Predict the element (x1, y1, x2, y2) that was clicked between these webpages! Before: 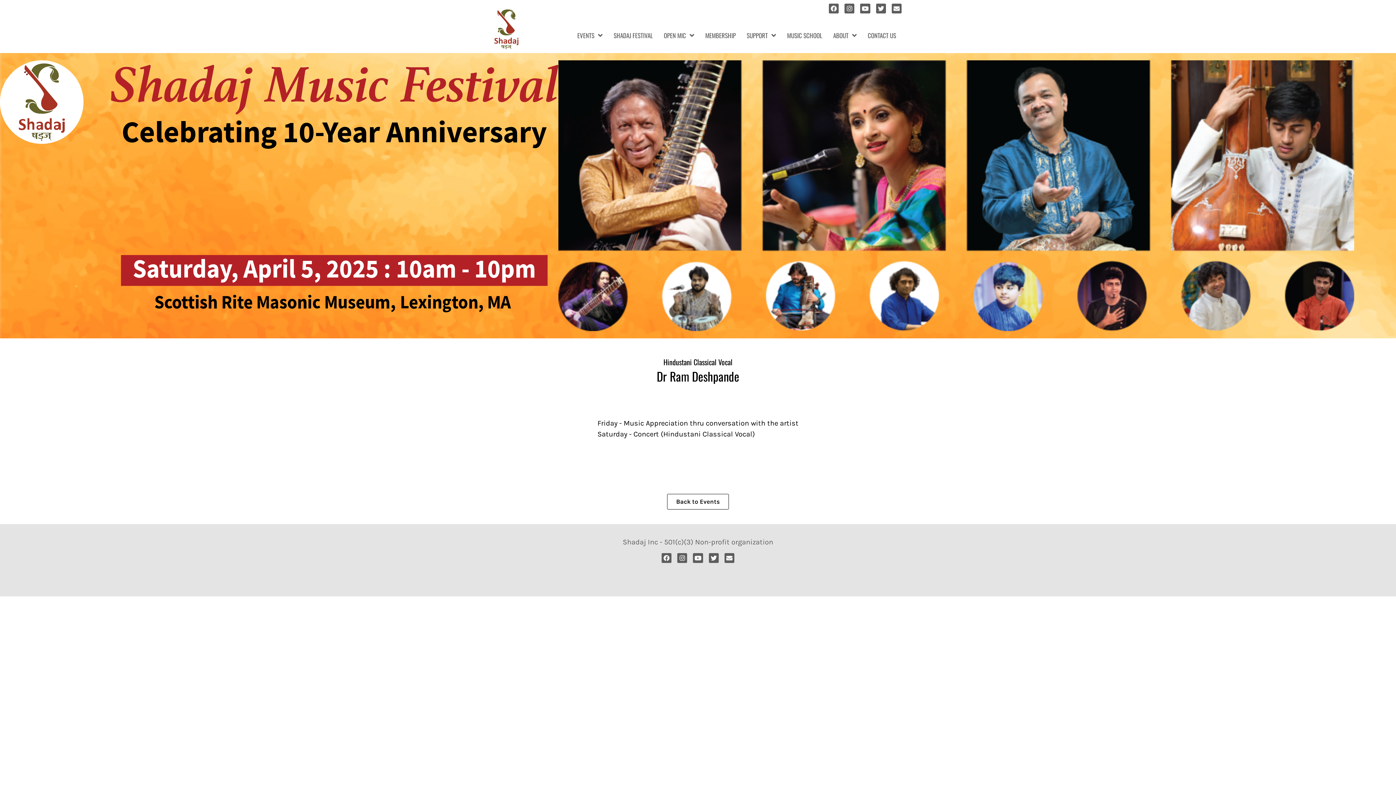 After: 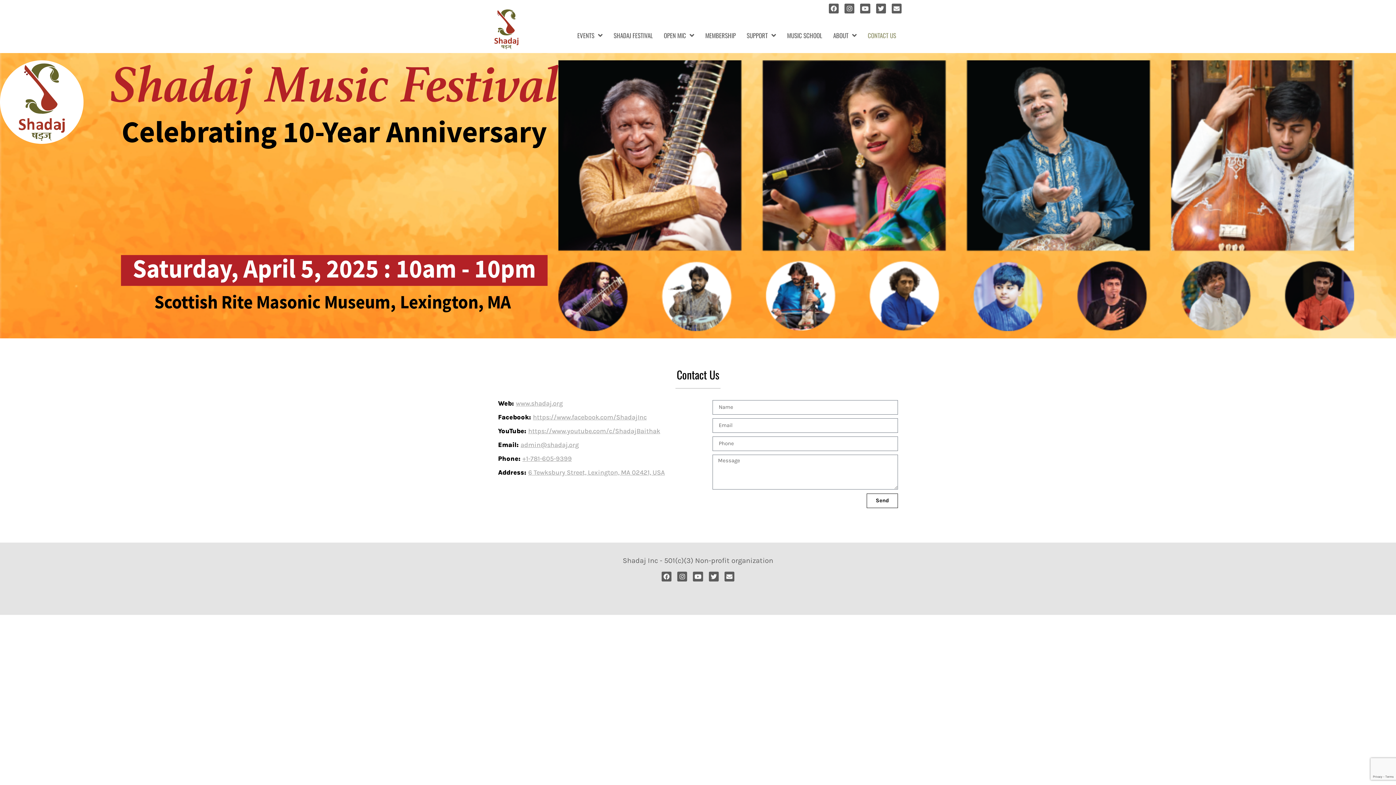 Action: label: CONTACT US bbox: (862, 28, 901, 43)